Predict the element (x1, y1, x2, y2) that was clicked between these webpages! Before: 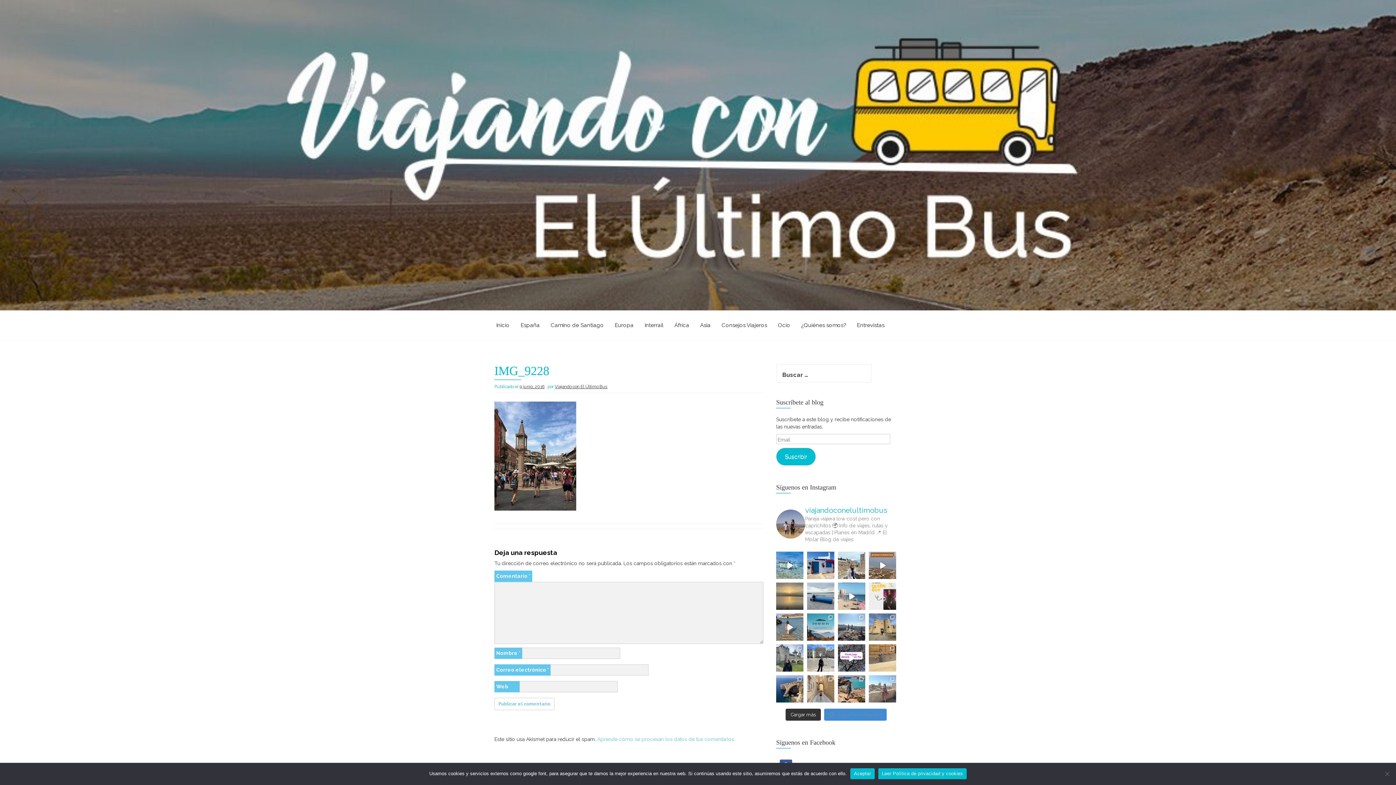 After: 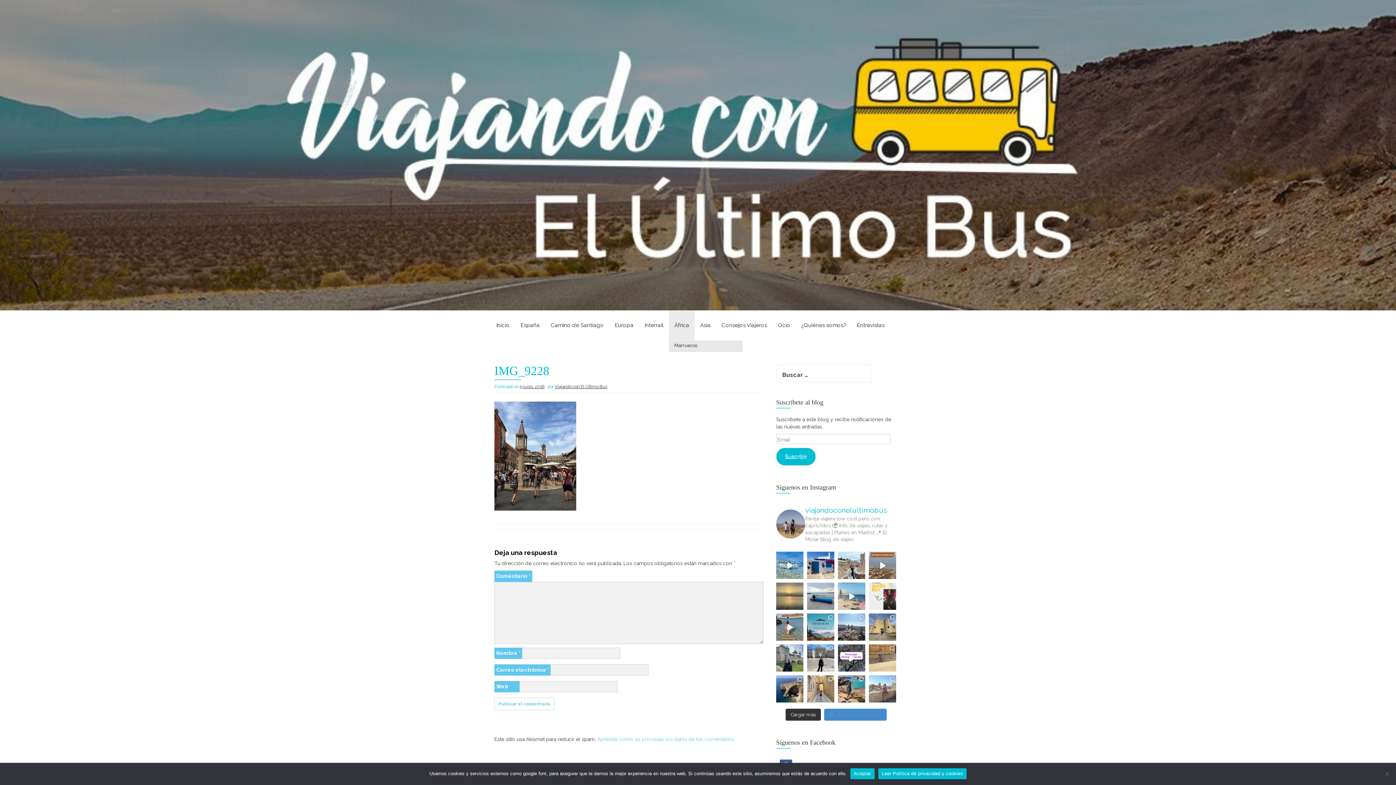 Action: label: África bbox: (669, 311, 694, 340)